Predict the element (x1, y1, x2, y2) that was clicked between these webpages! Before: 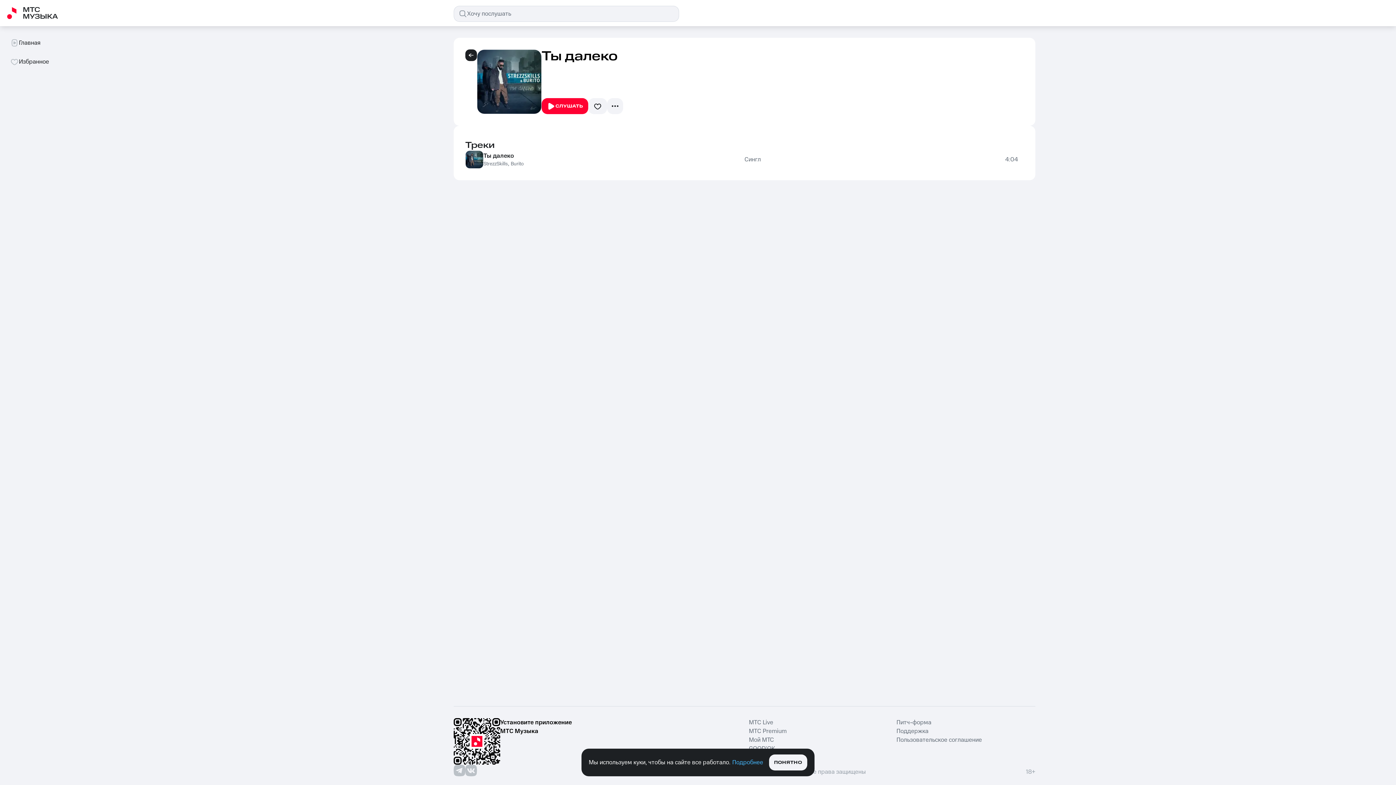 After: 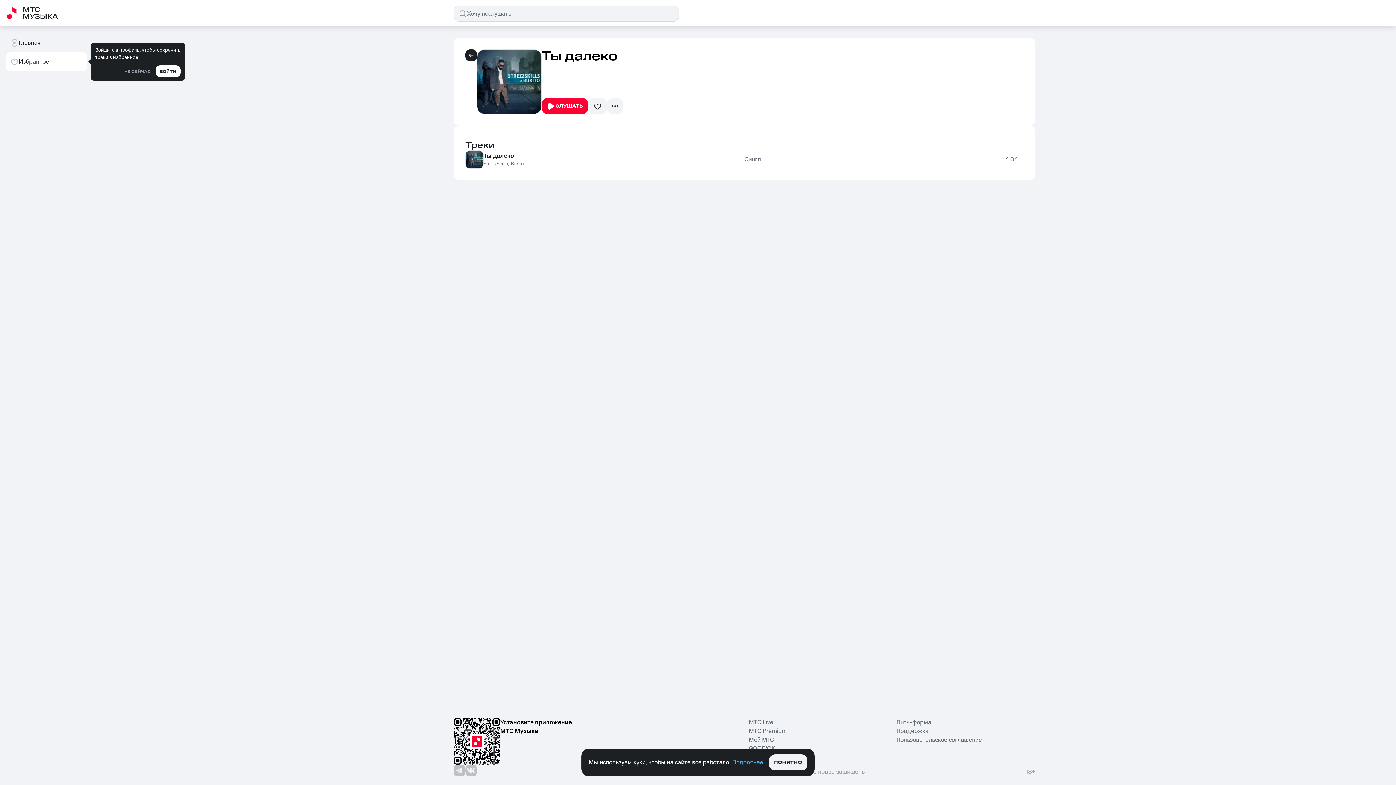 Action: label: Избранное bbox: (5, 52, 87, 71)